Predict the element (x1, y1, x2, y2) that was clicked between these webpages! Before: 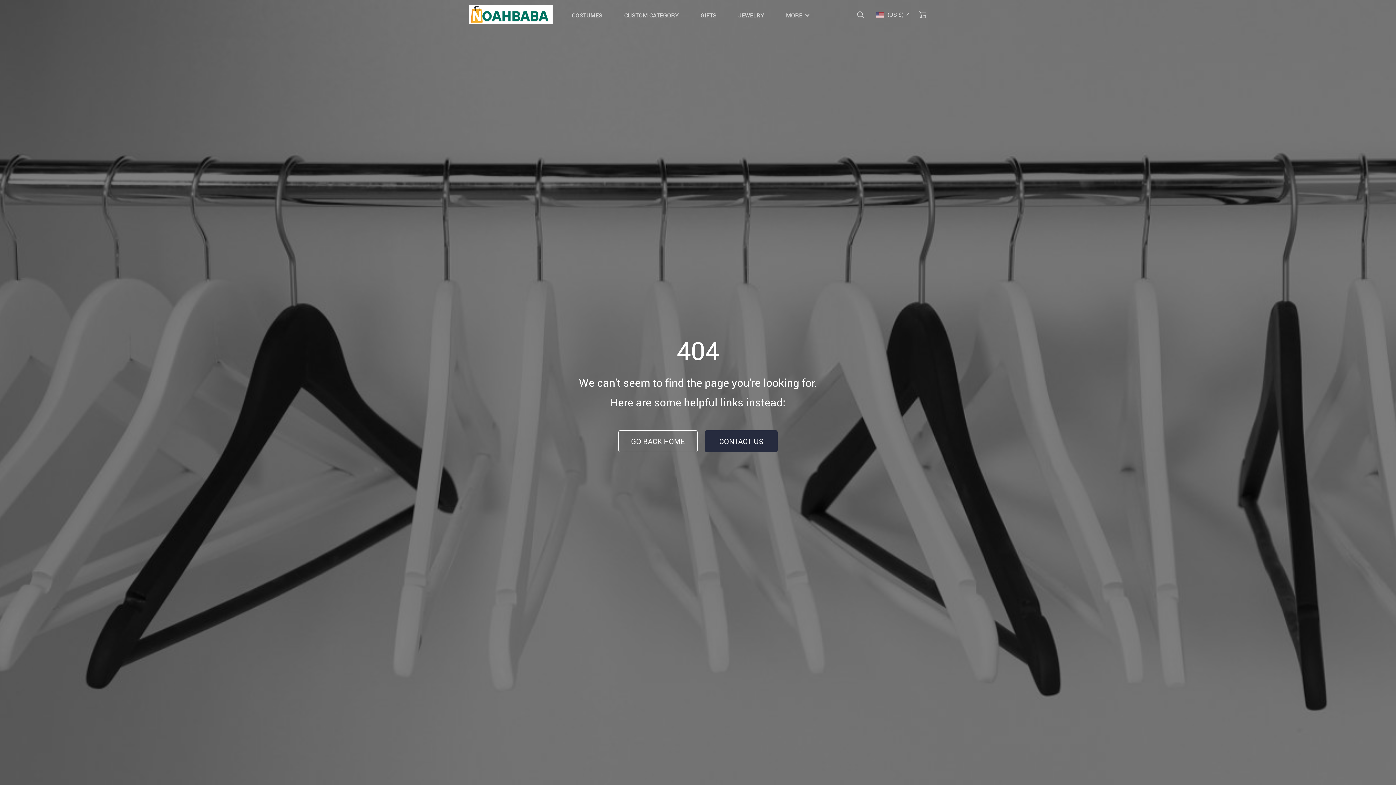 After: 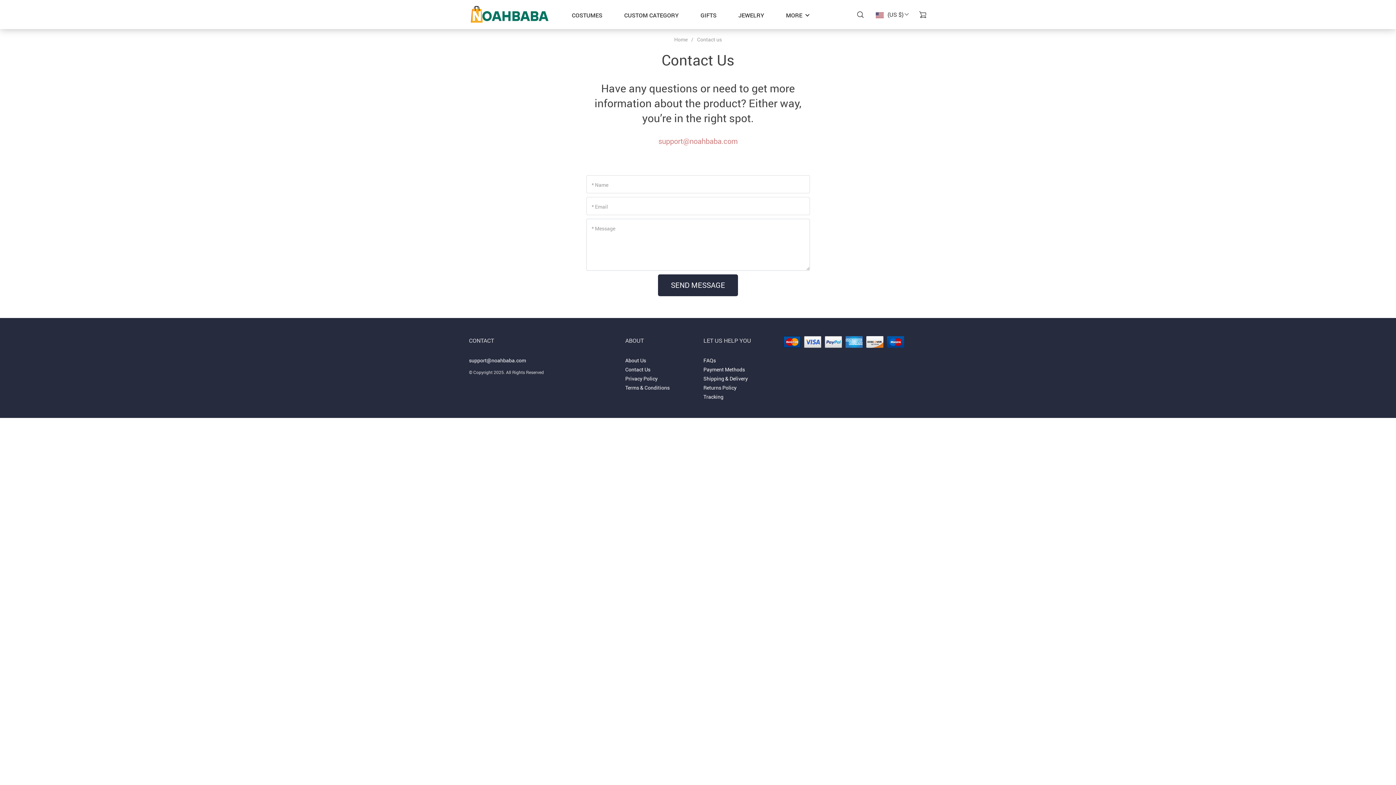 Action: bbox: (705, 430, 777, 452) label: CONTACT US